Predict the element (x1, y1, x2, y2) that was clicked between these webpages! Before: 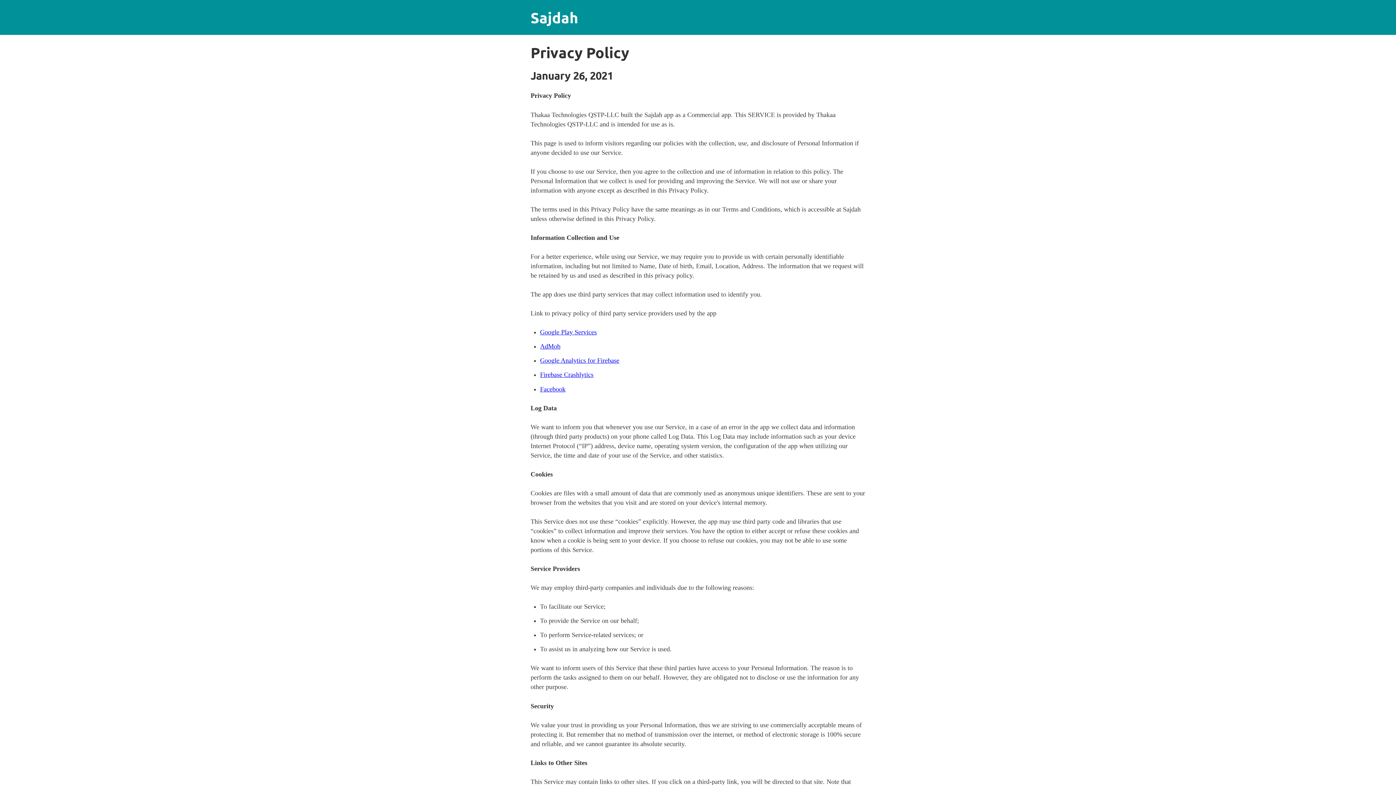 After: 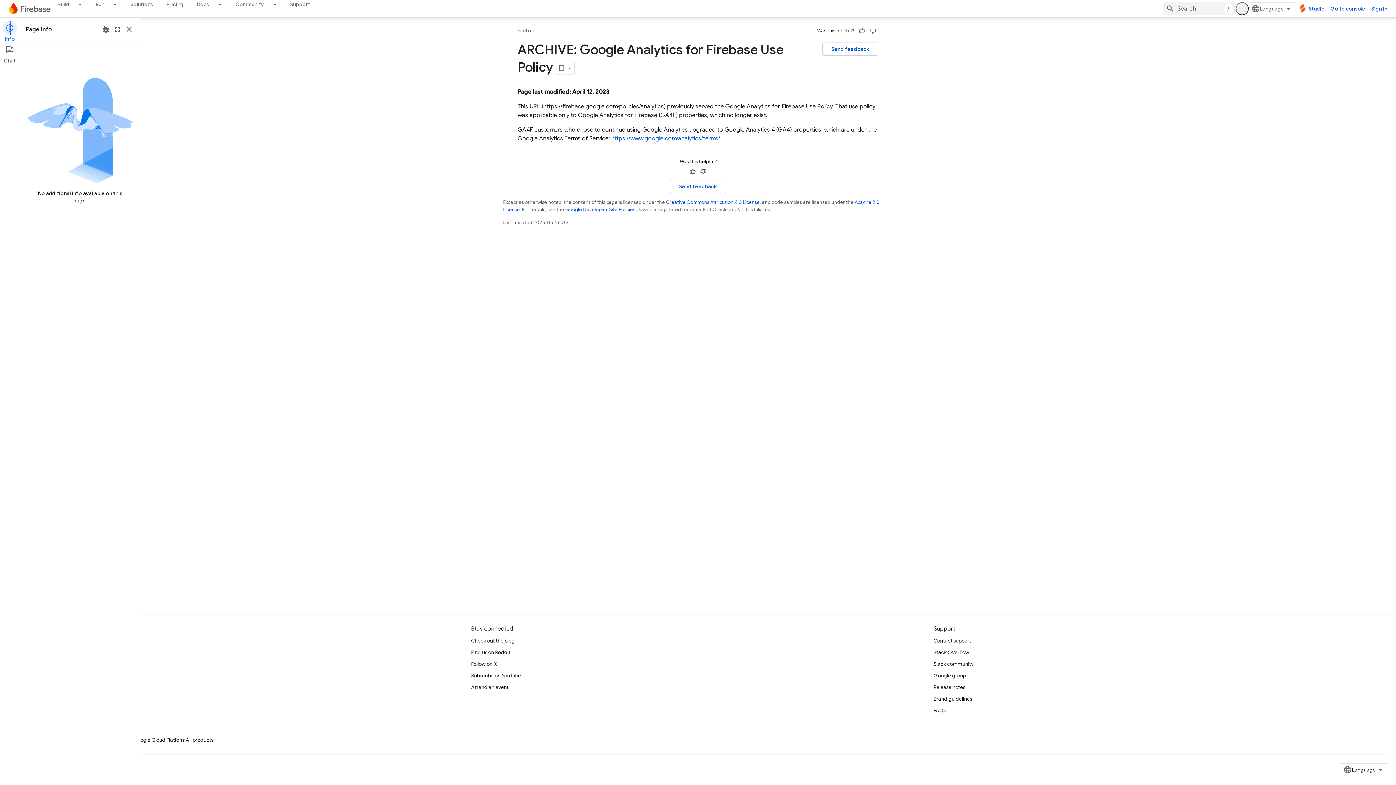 Action: label: Google Analytics for Firebase bbox: (540, 357, 619, 364)